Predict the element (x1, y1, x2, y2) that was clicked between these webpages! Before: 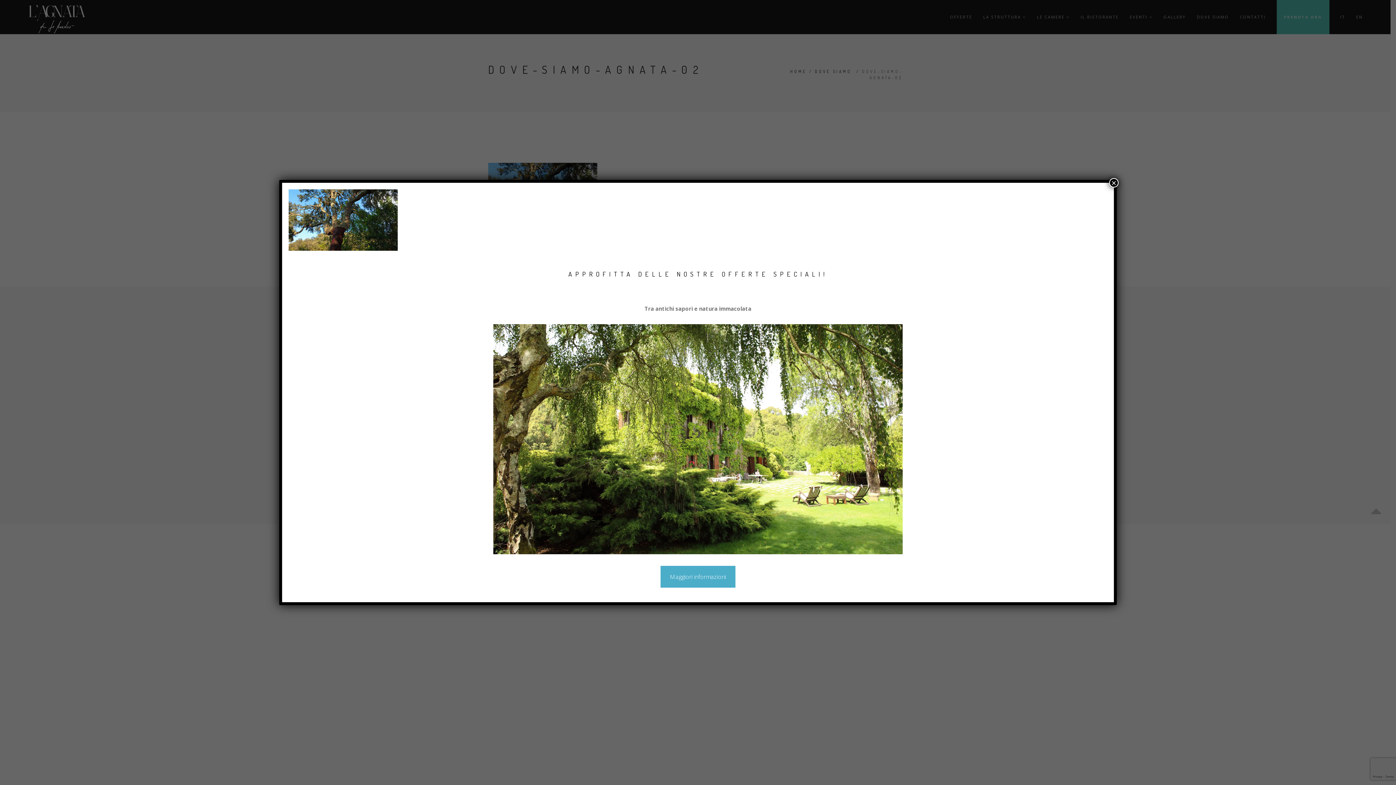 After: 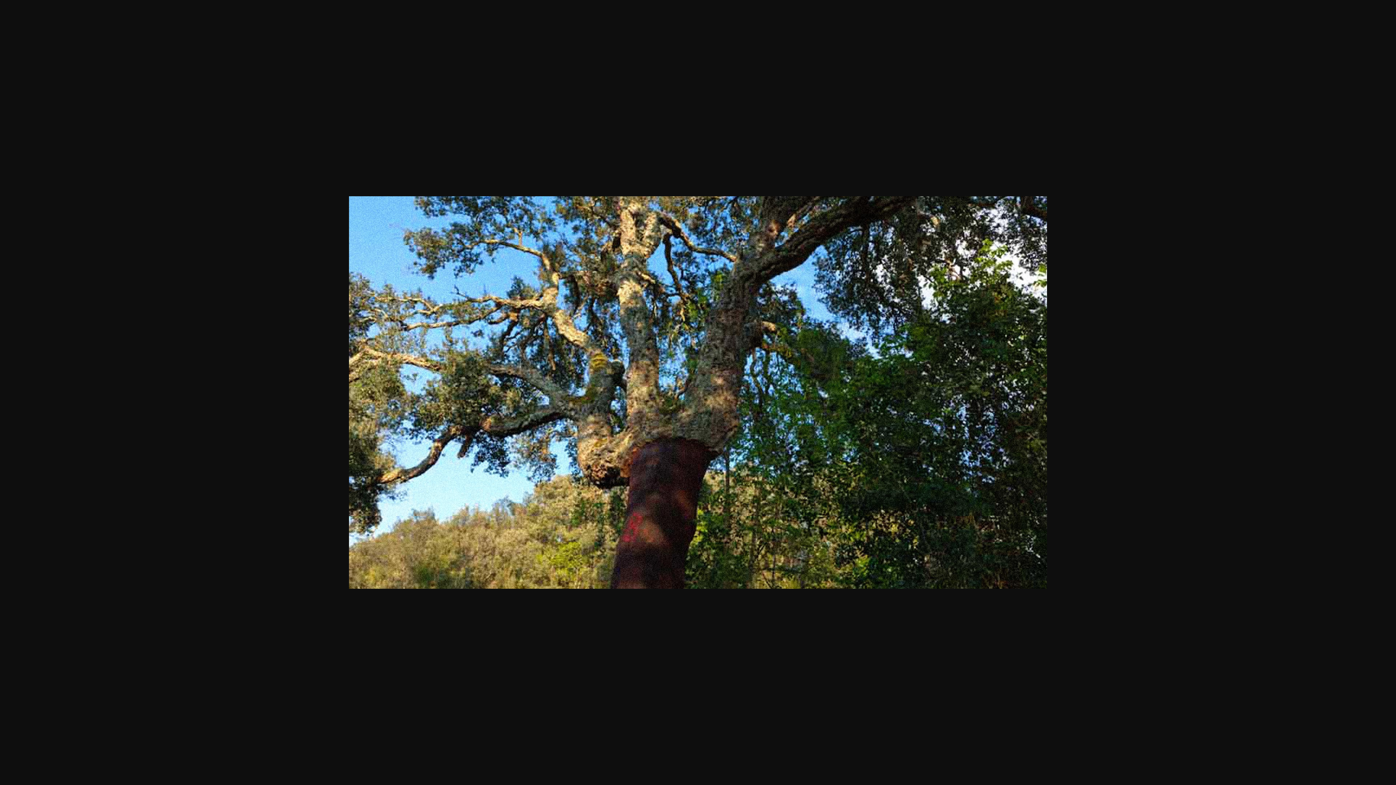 Action: bbox: (288, 215, 397, 223)